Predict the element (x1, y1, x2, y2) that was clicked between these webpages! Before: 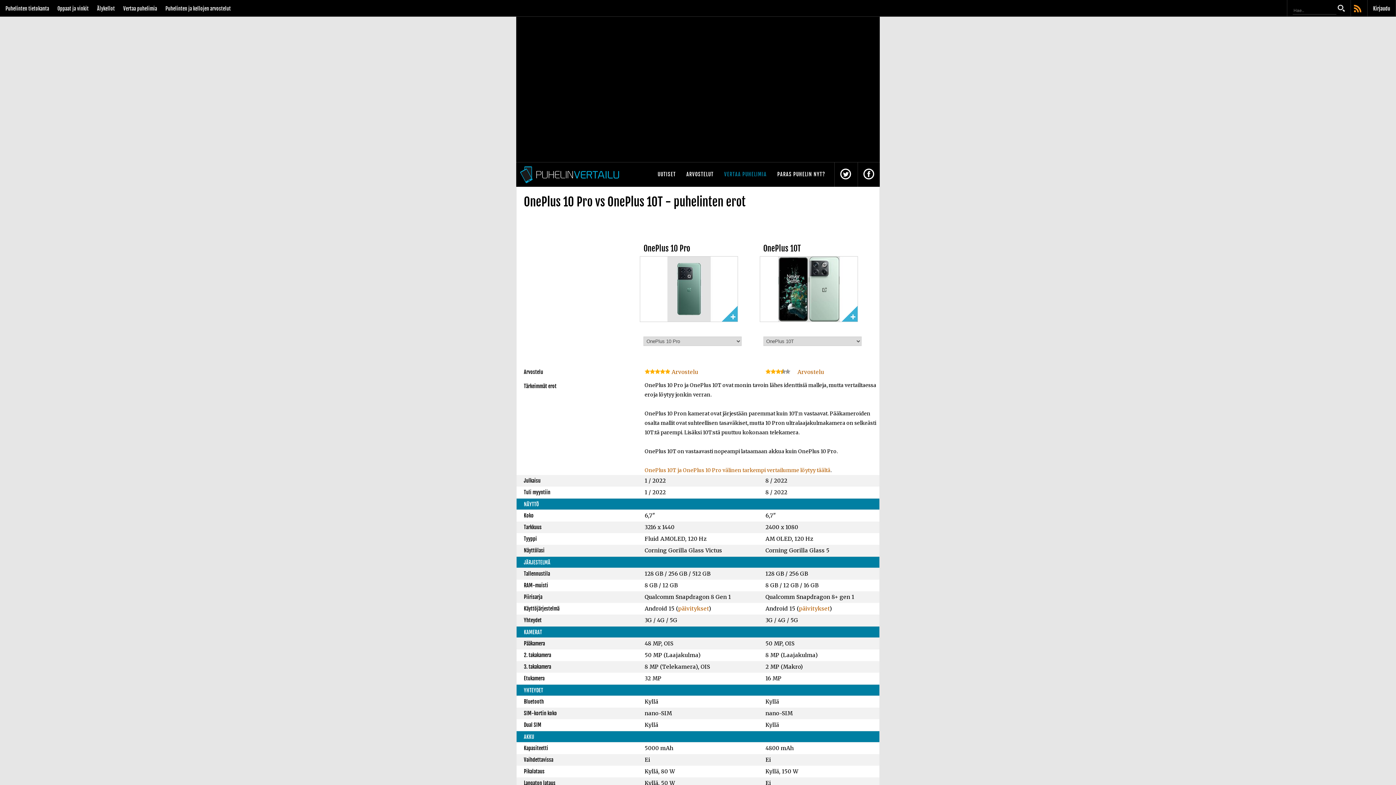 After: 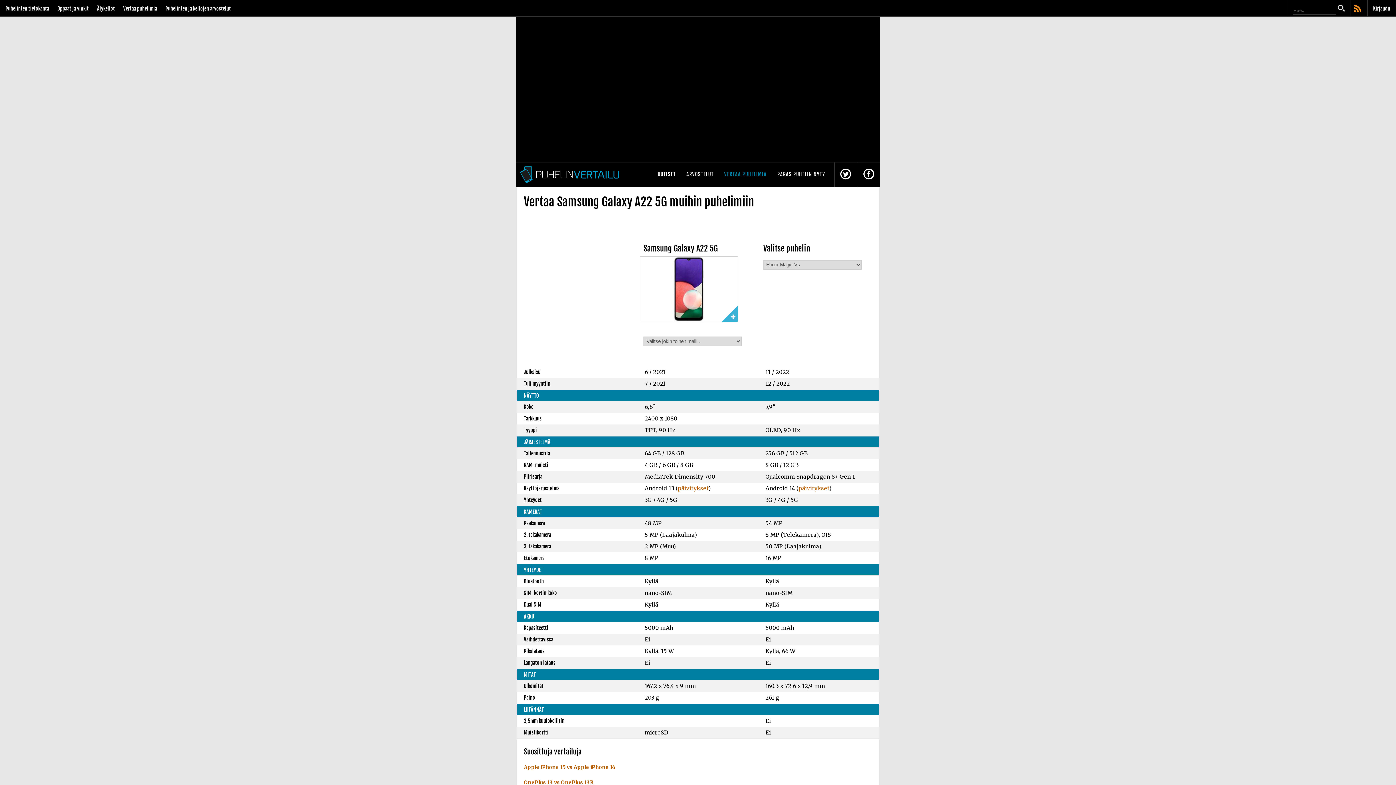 Action: label: Vertaa puhelimia bbox: (119, 0, 160, 17)